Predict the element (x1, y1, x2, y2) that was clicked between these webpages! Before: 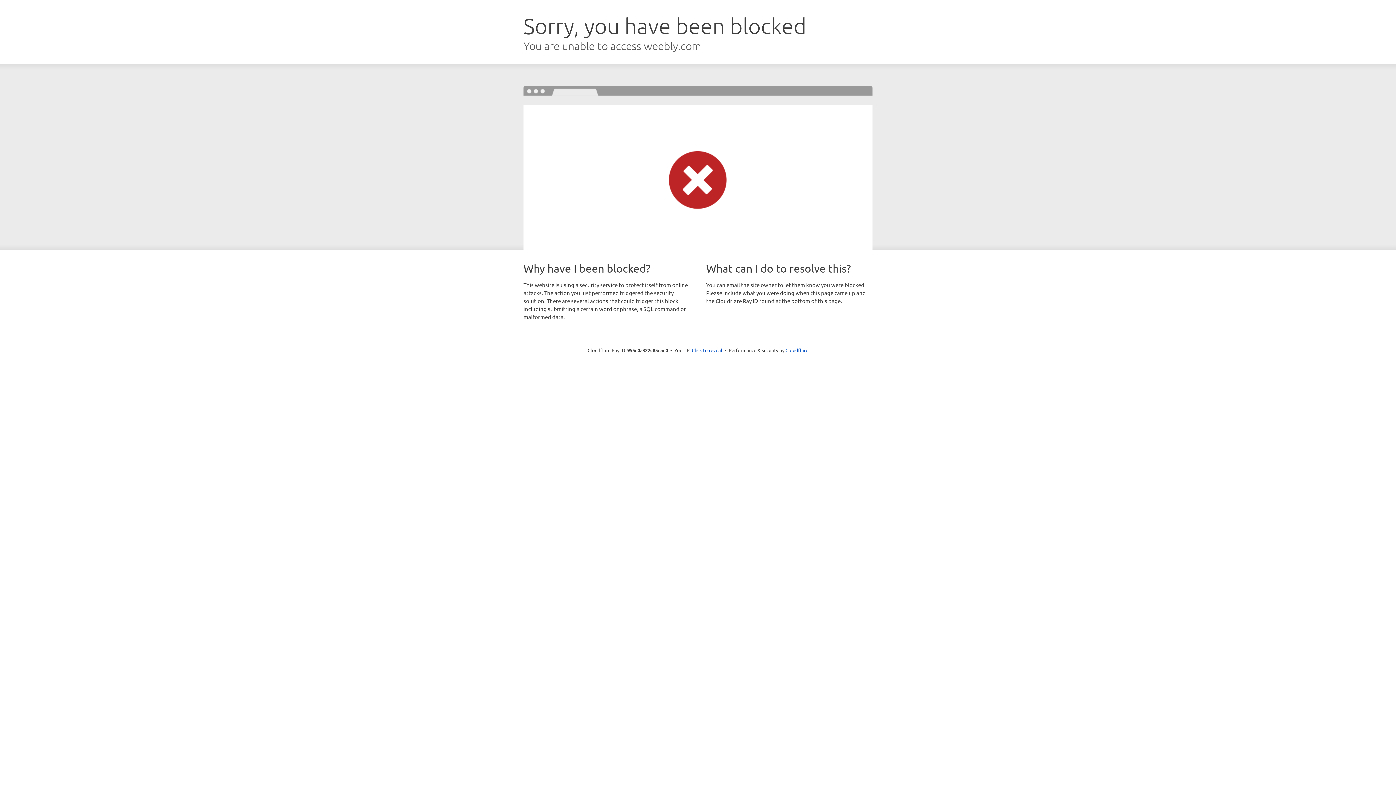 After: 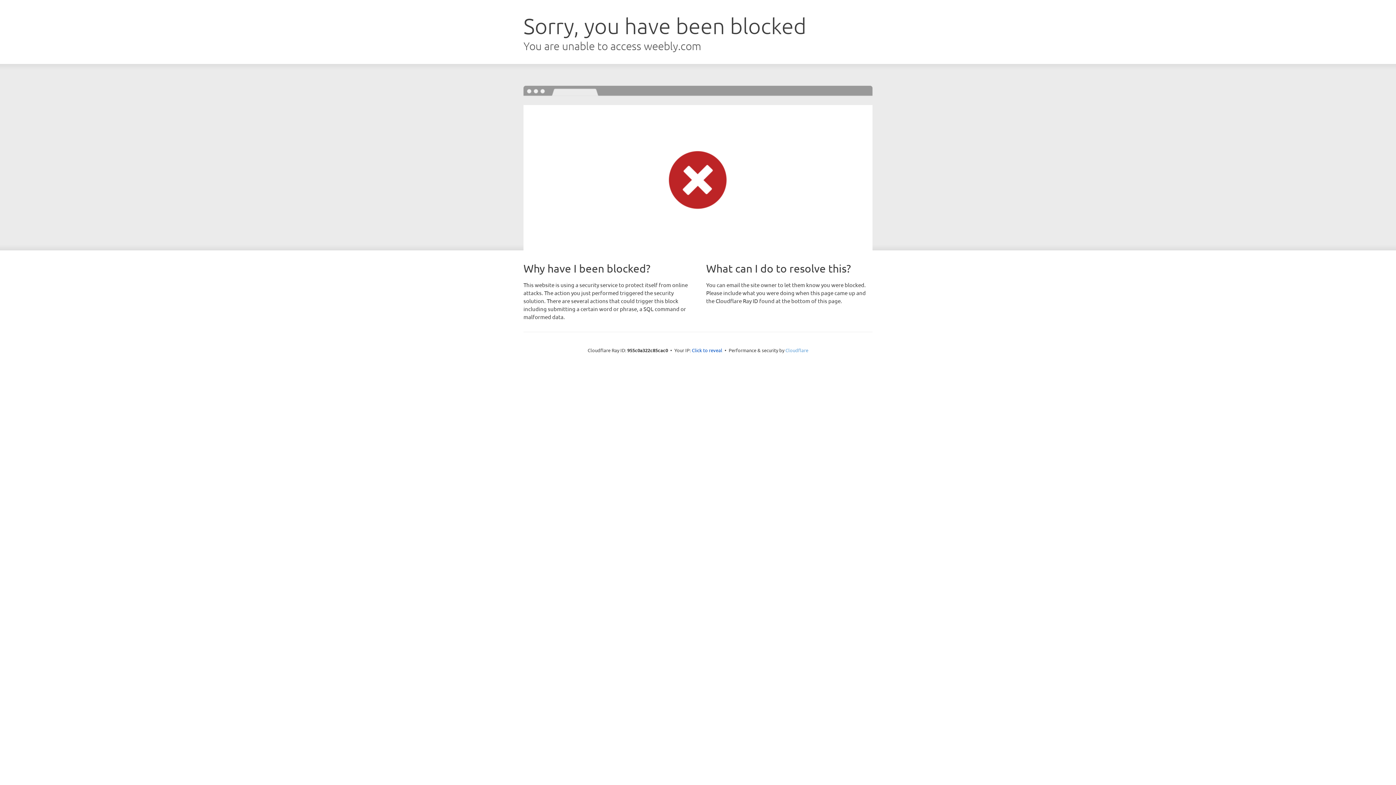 Action: bbox: (785, 347, 808, 353) label: Cloudflare